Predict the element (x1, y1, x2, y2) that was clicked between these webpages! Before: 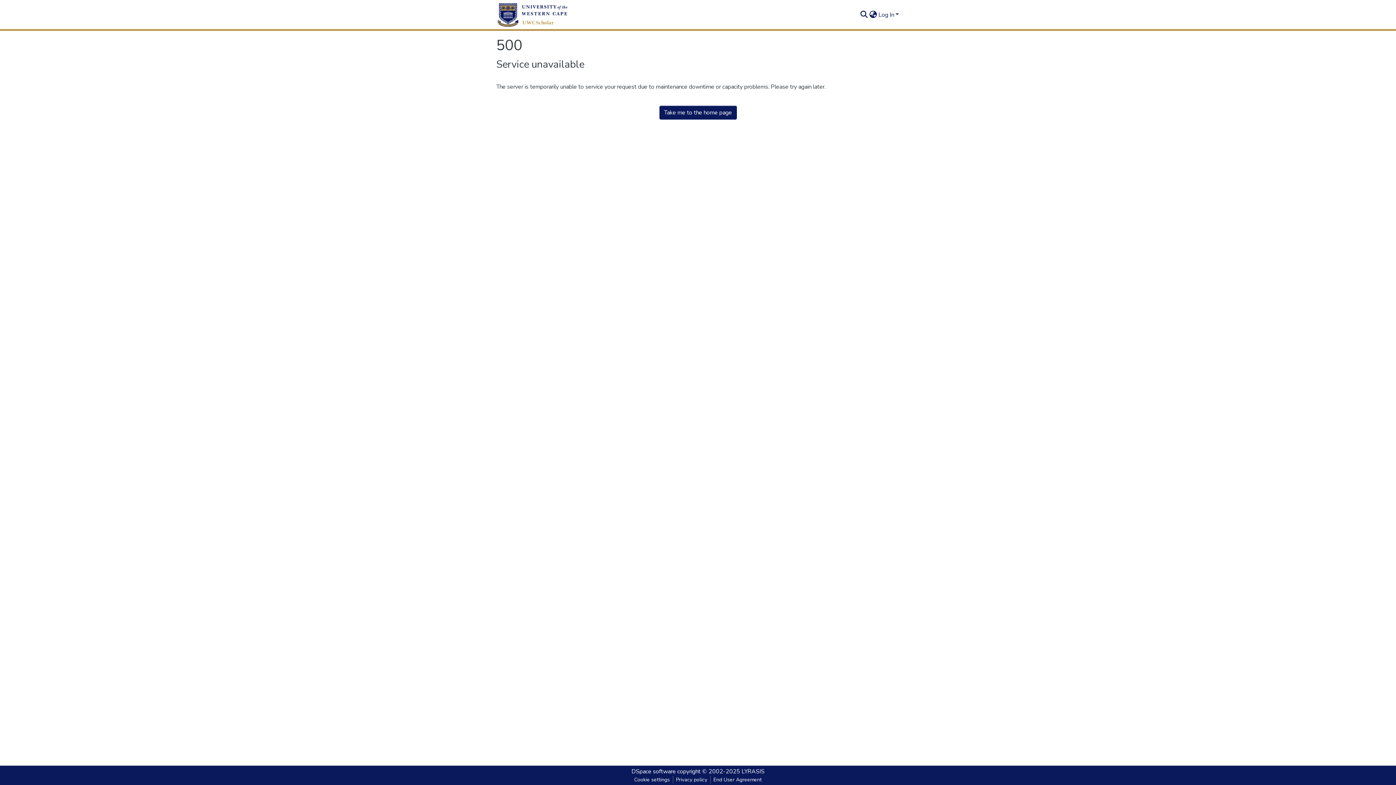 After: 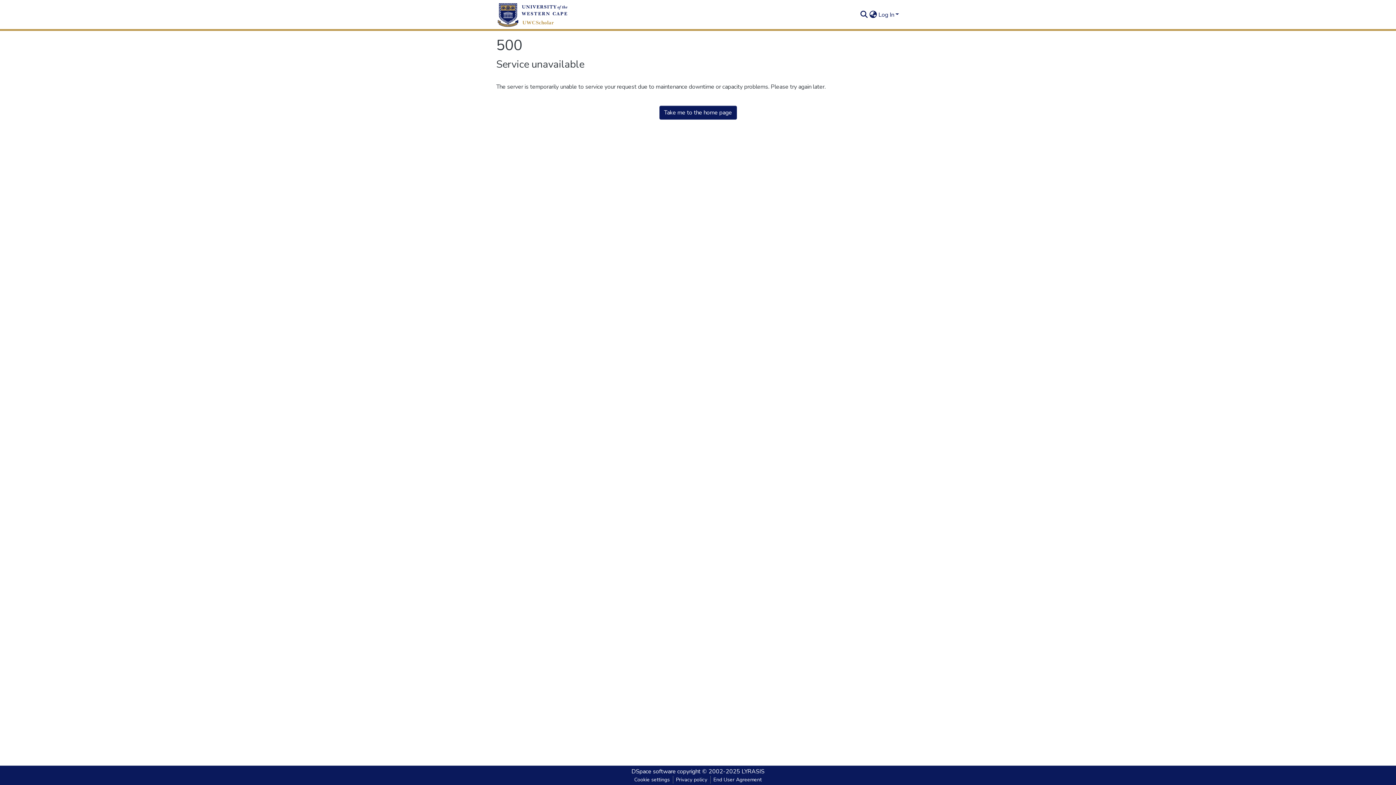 Action: bbox: (496, 0, 569, 29)